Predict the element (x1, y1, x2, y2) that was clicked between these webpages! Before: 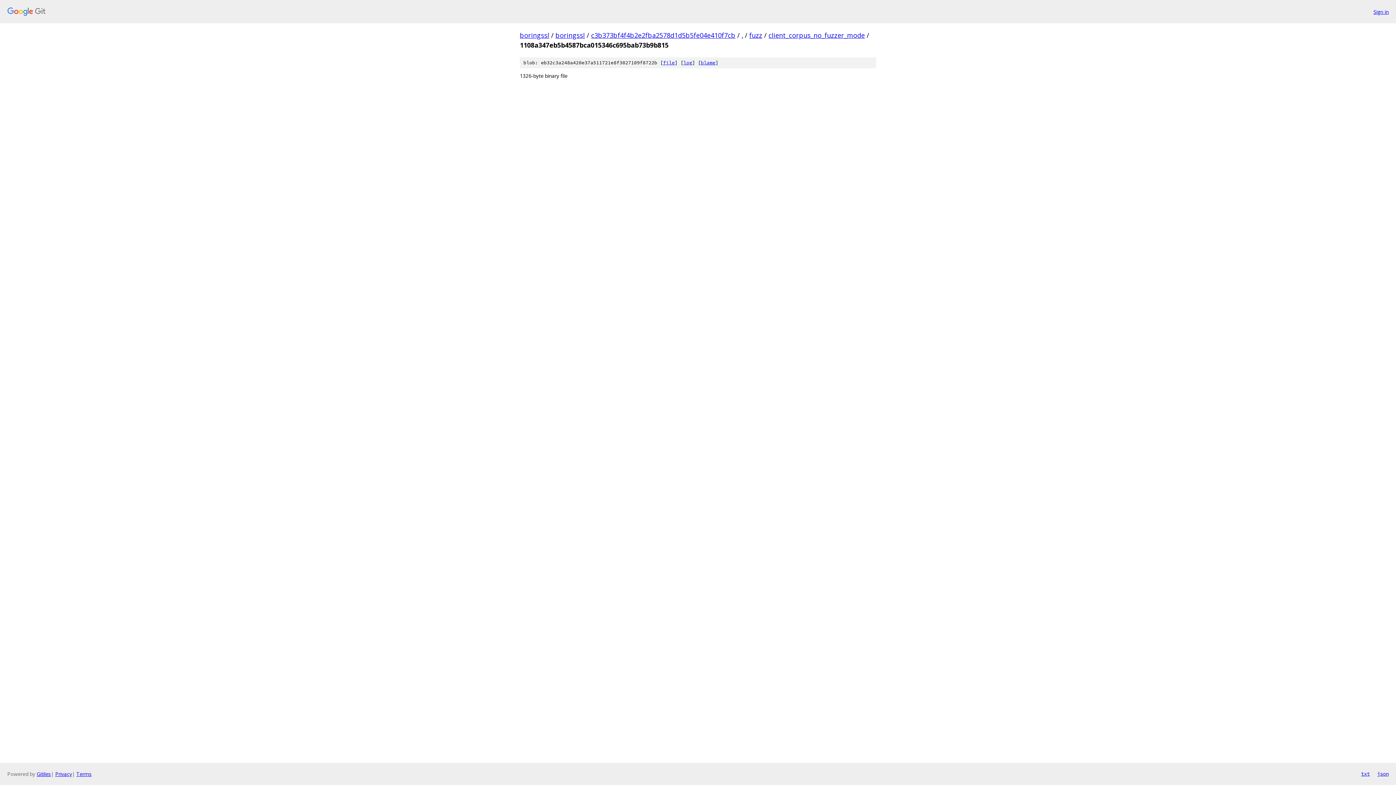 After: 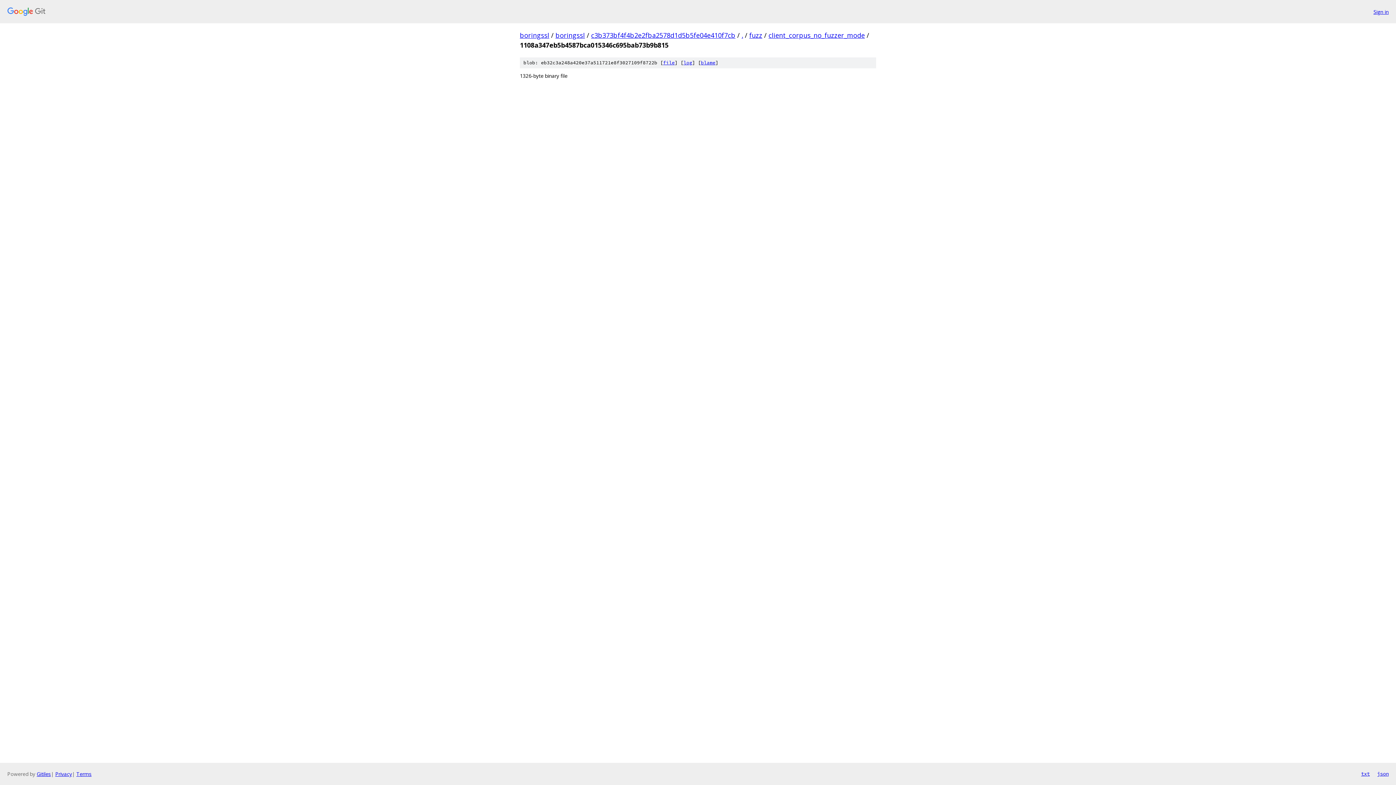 Action: label: txt bbox: (1361, 770, 1370, 778)